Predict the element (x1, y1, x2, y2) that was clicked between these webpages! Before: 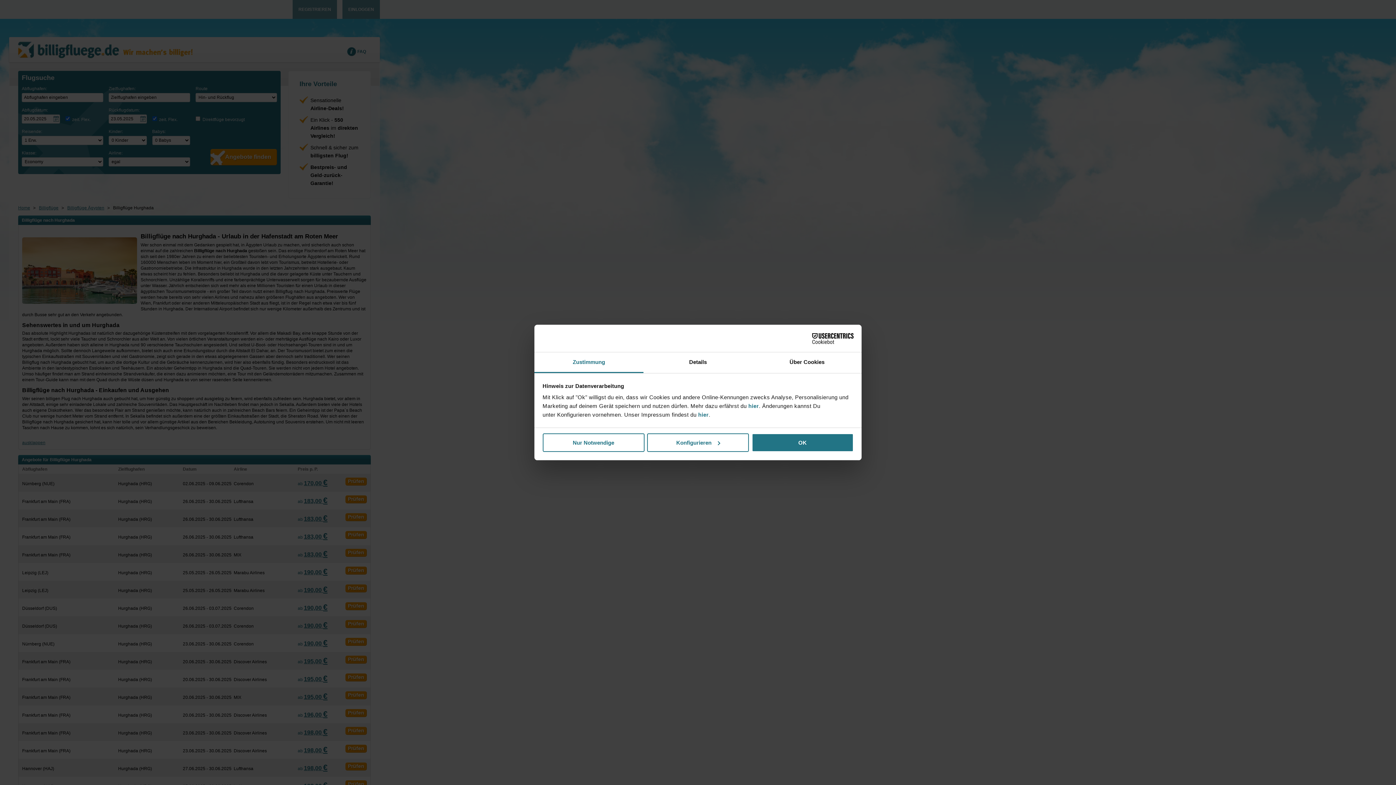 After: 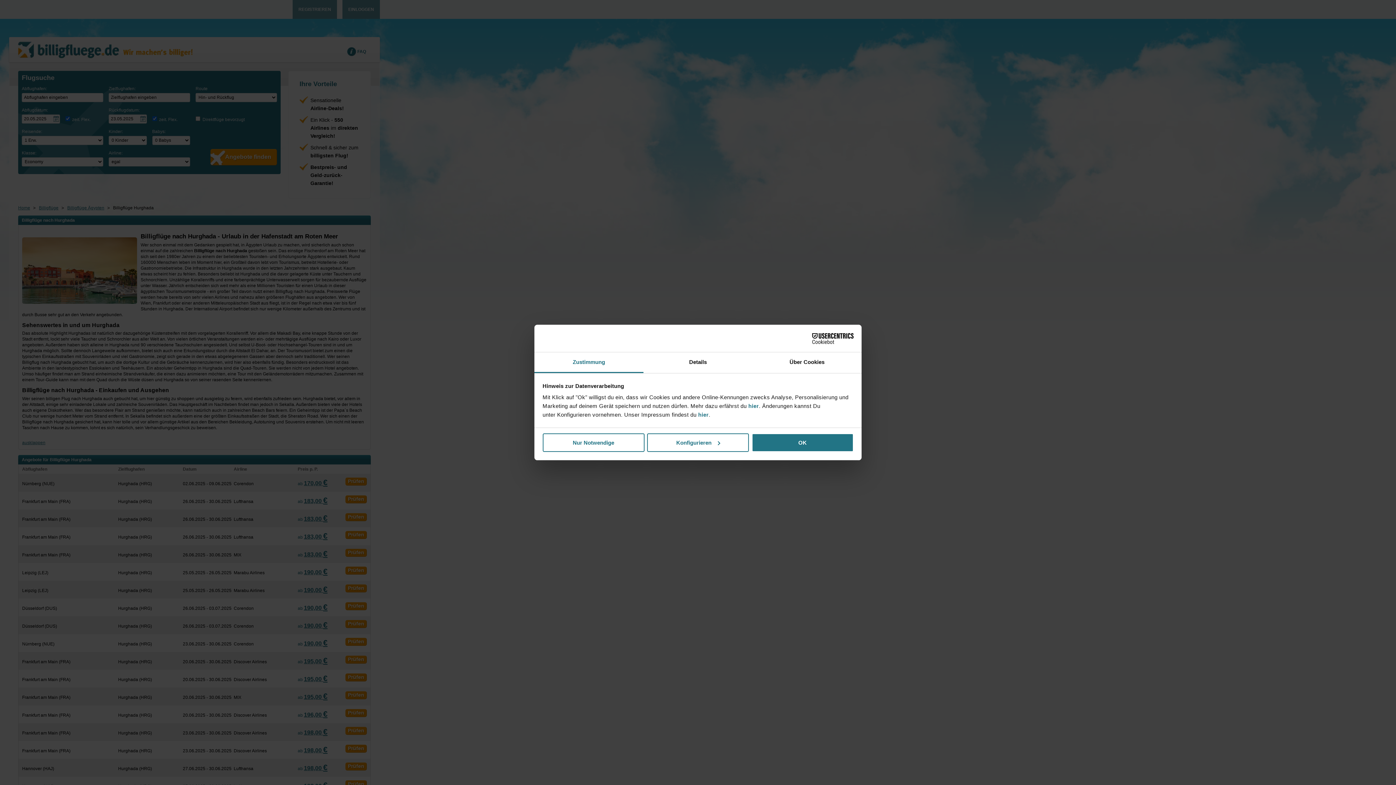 Action: label: Cookiebot - opens in a new window bbox: (790, 333, 853, 344)